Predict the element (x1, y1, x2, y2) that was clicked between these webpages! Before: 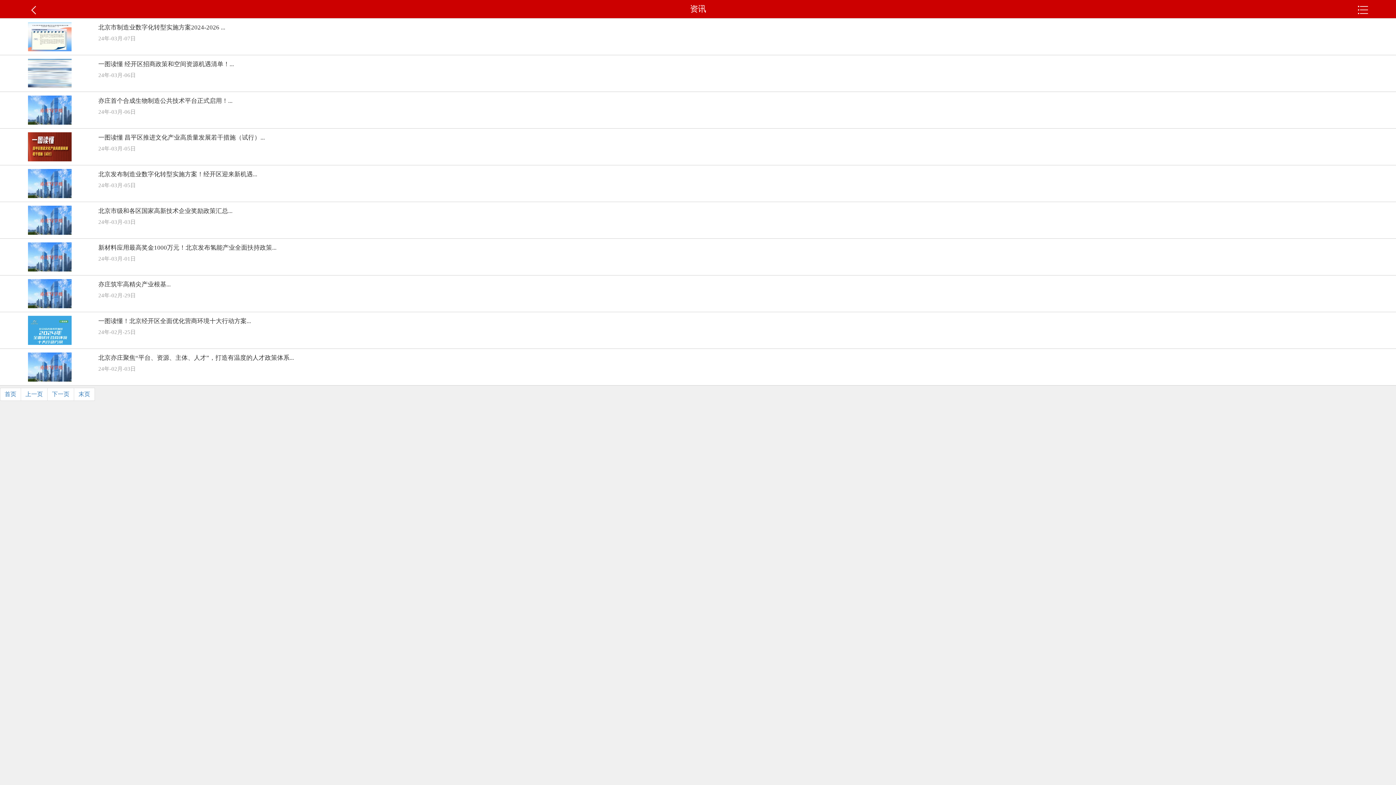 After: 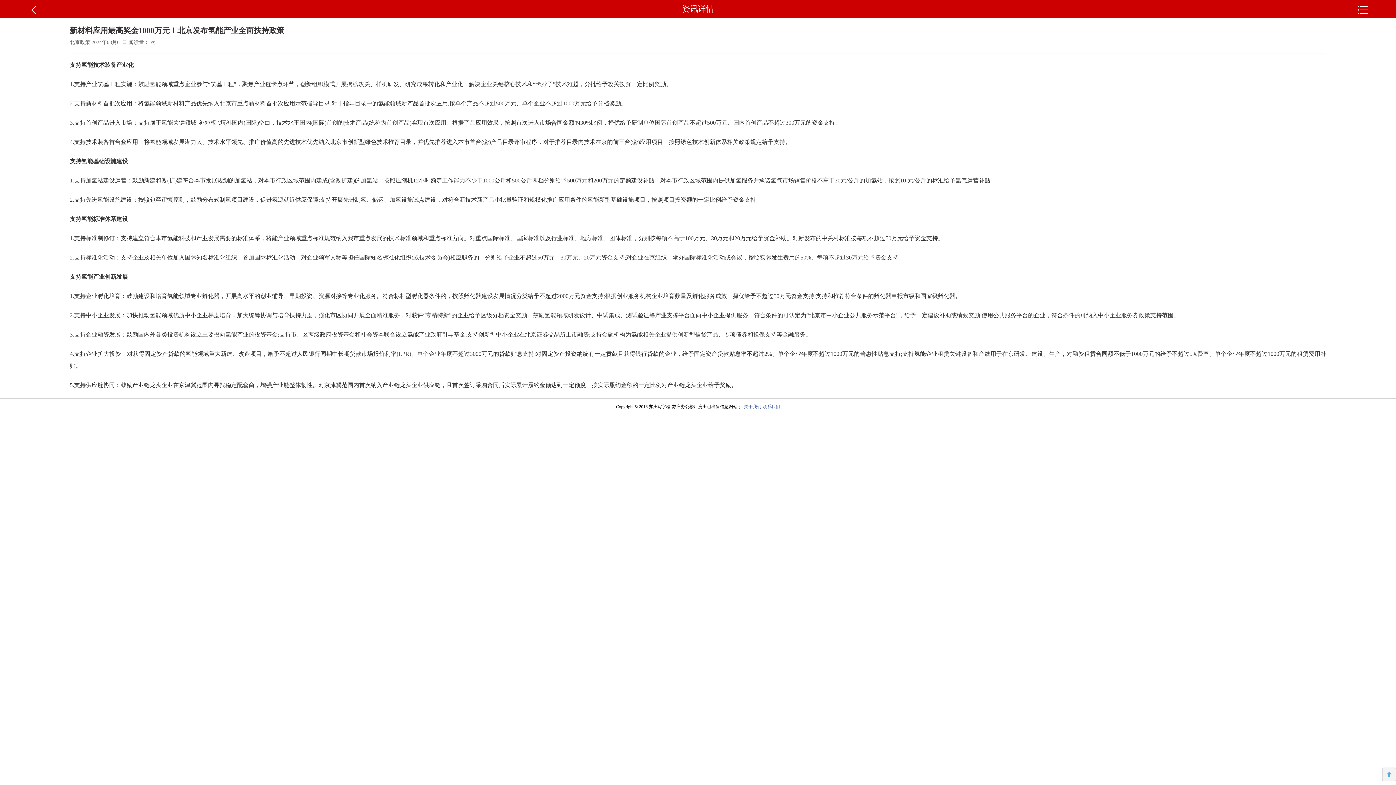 Action: label: 新材料应用最高奖金1000万元！北京发布氢能产业全面扶持政策...
24年-03月-01日 bbox: (0, 238, 1396, 275)